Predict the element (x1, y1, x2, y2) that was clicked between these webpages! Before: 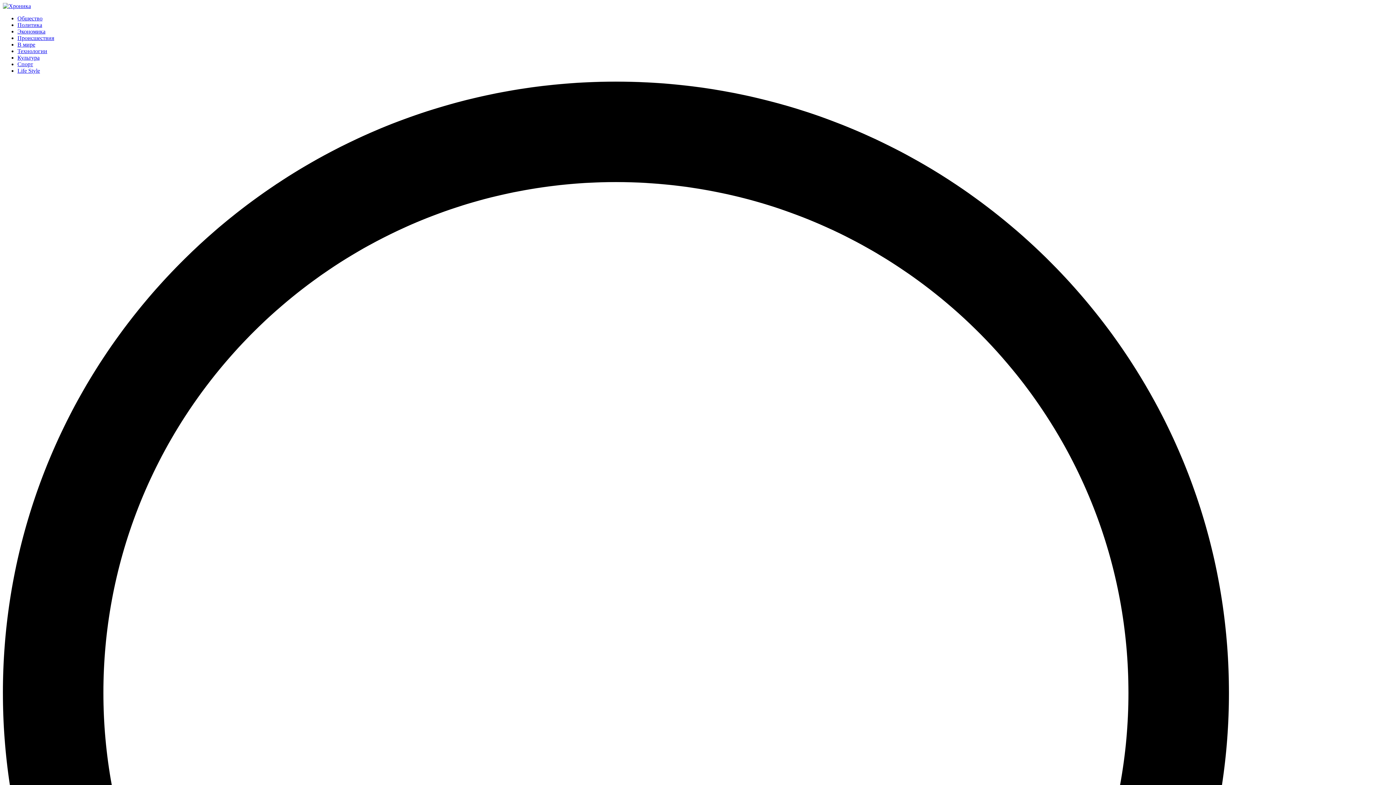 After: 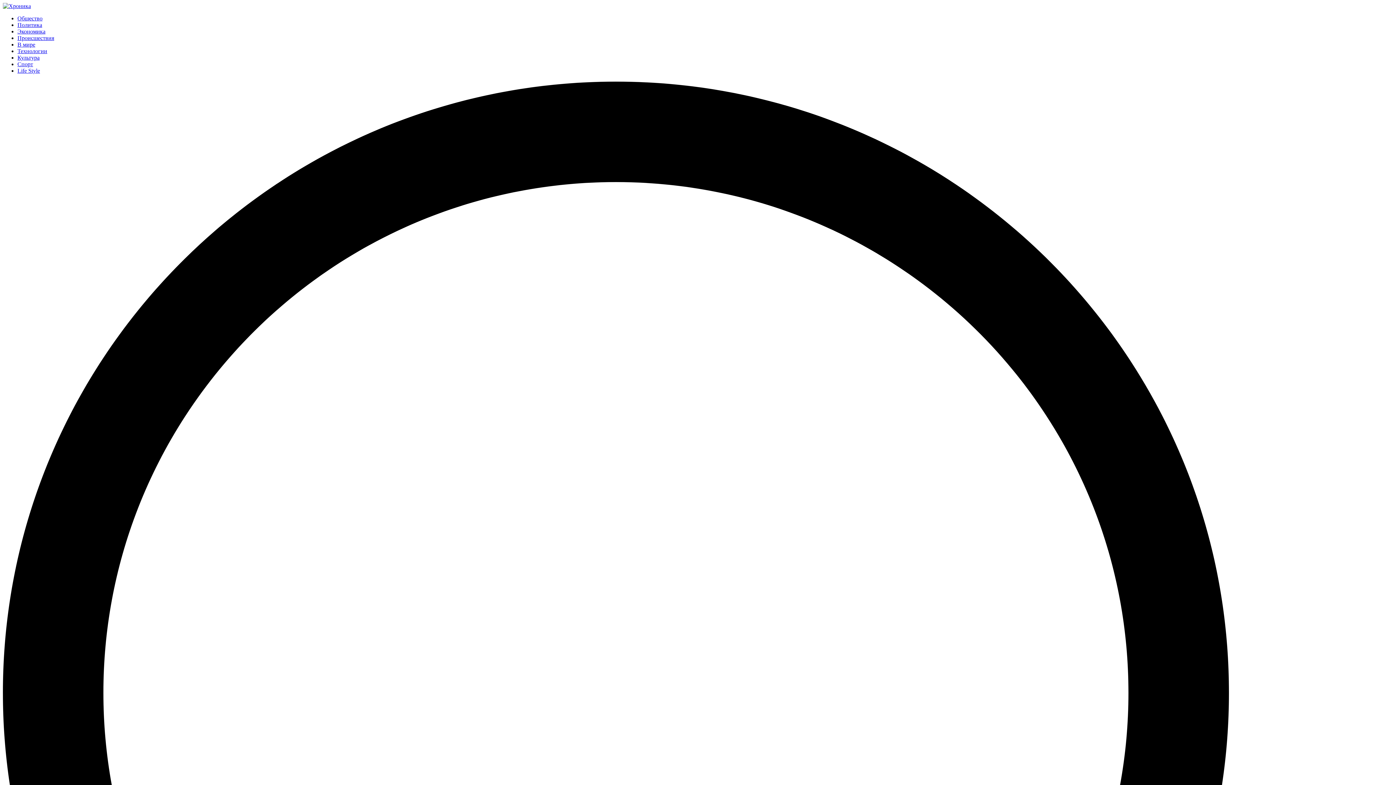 Action: label: Культура bbox: (17, 54, 39, 60)